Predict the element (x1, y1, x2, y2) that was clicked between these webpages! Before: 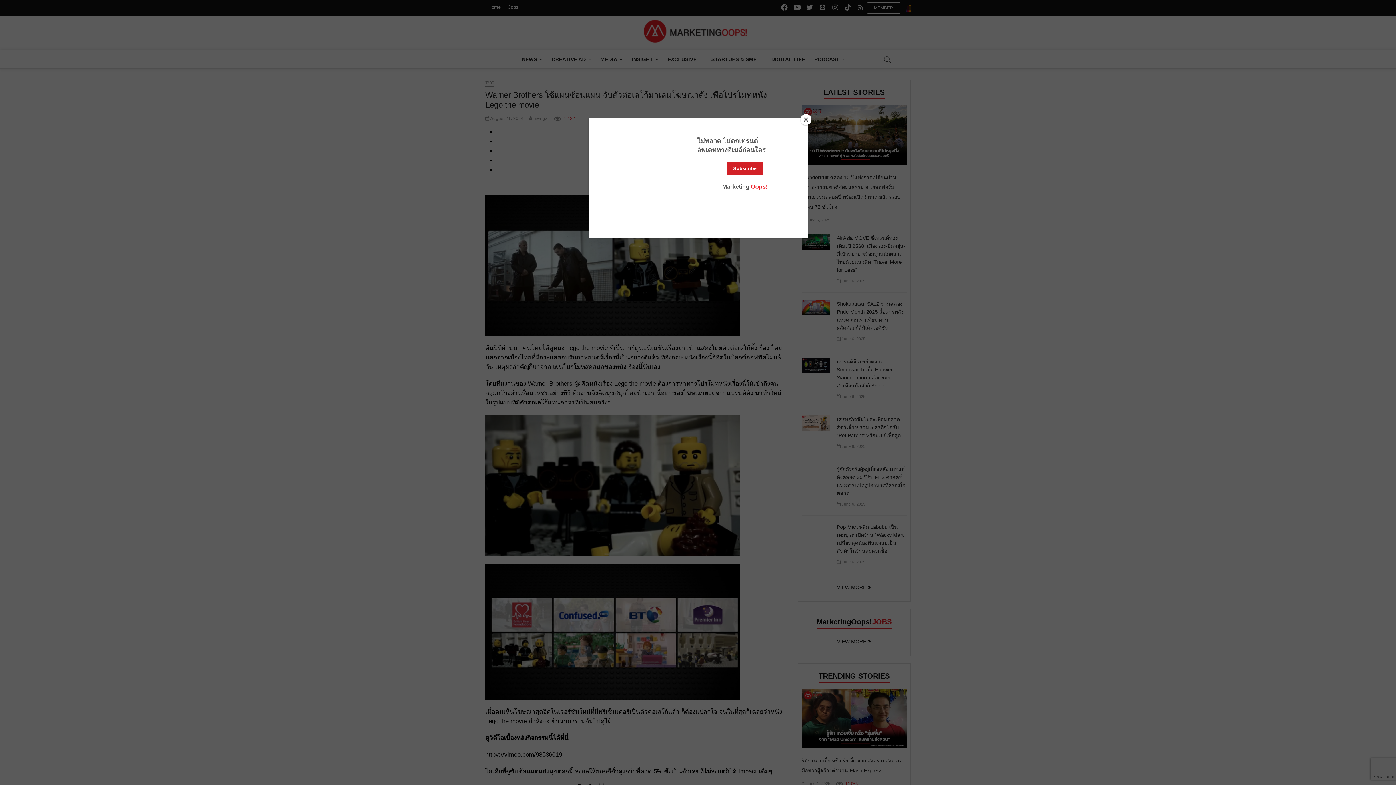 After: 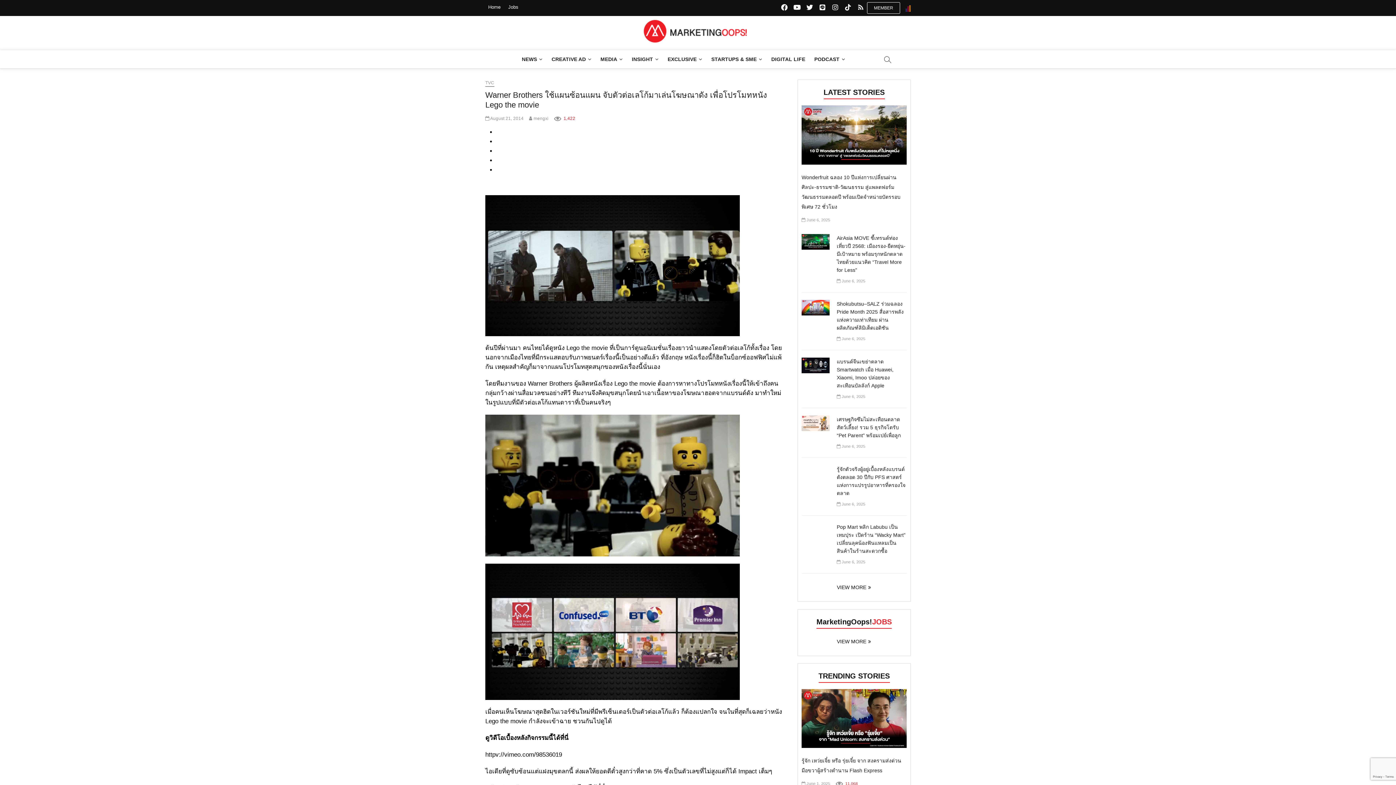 Action: label: Close bbox: (800, 114, 811, 125)